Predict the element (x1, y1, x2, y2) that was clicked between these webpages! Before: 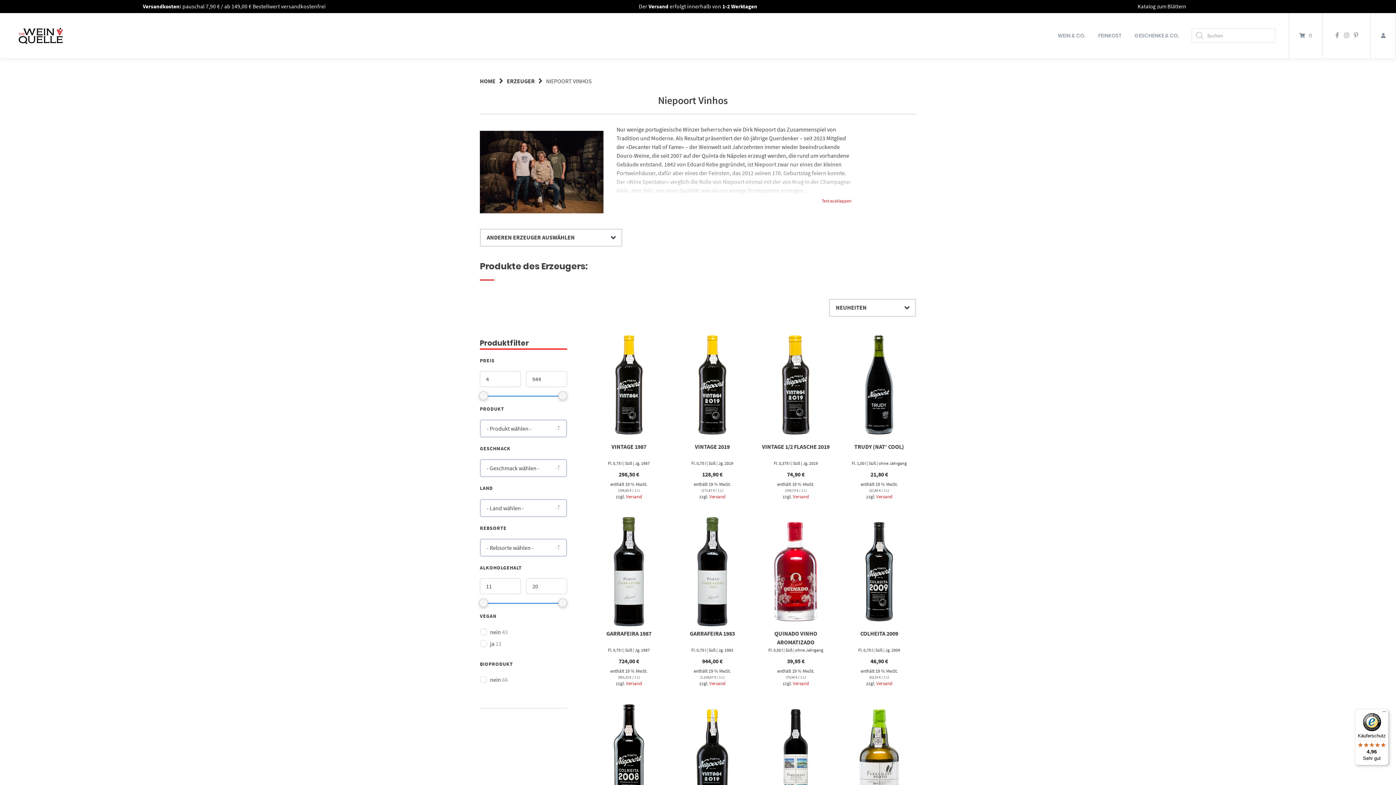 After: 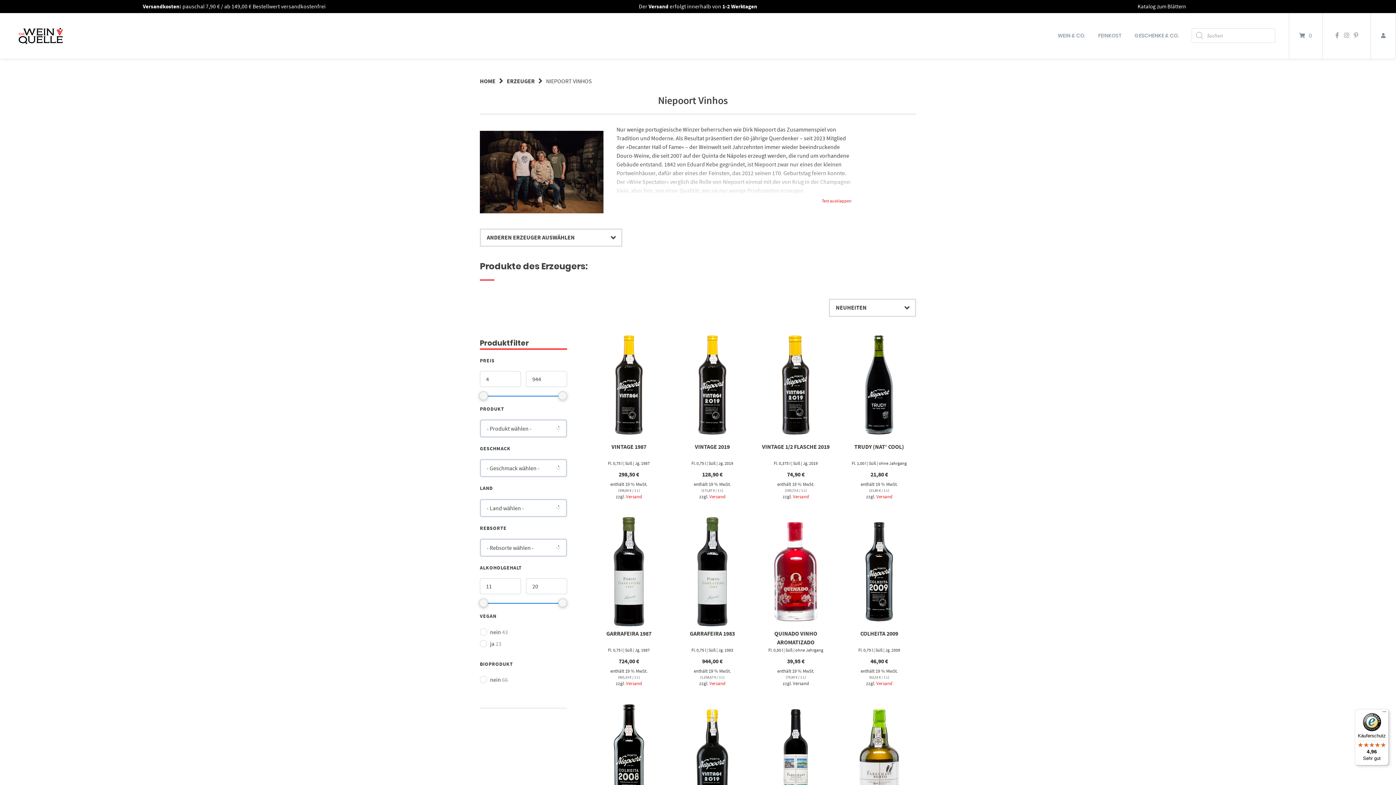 Action: bbox: (793, 680, 809, 686) label: Versand